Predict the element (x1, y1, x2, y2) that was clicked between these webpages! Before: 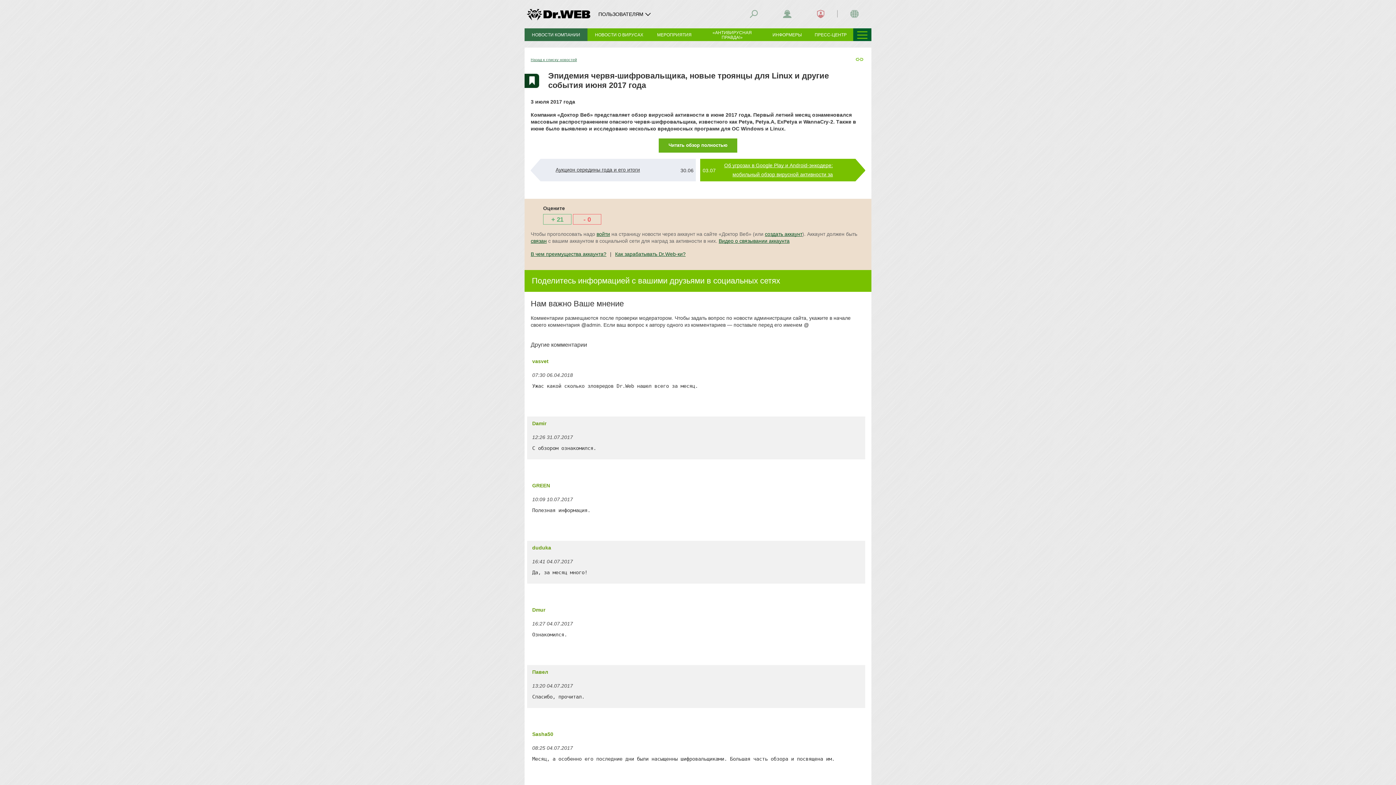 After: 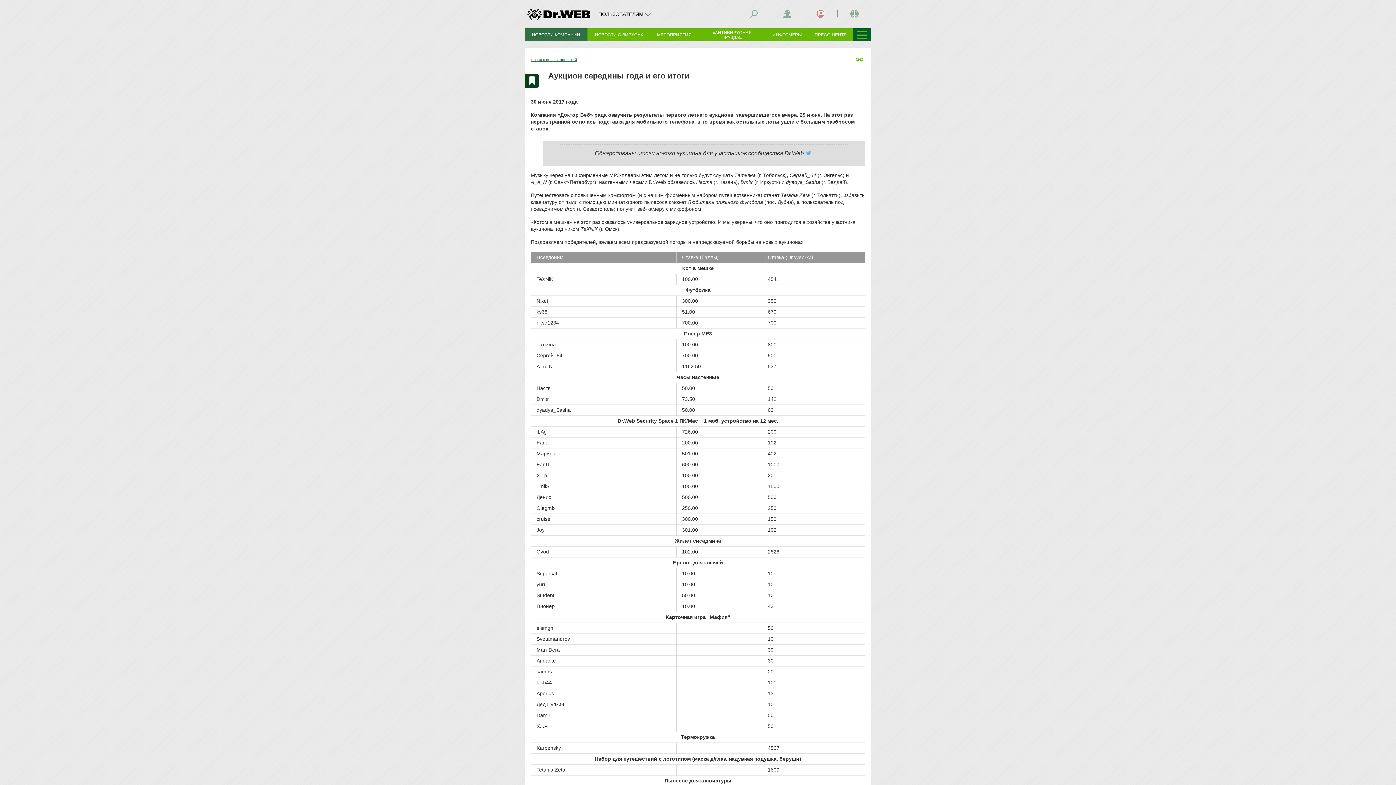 Action: bbox: (555, 166, 640, 172) label: Аукцион середины года и его итоги